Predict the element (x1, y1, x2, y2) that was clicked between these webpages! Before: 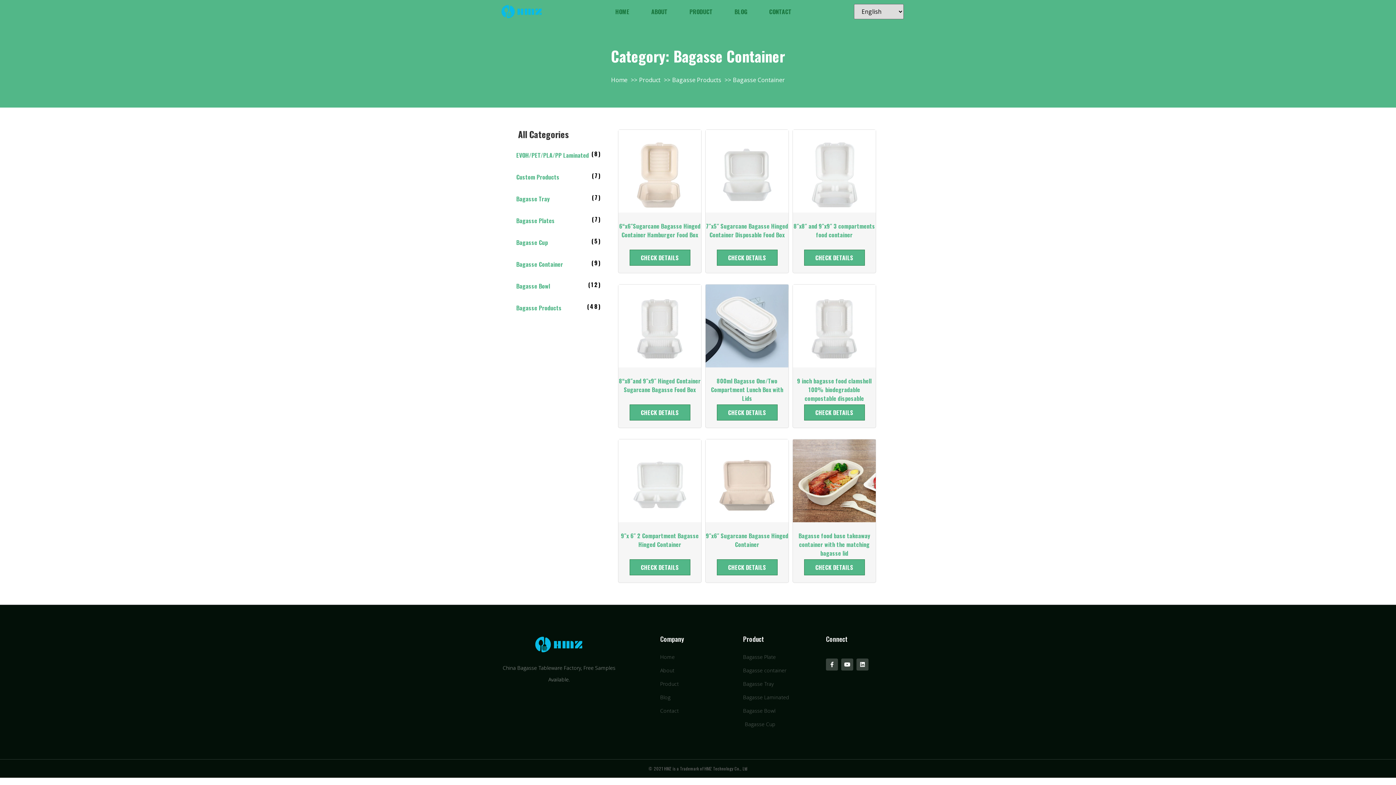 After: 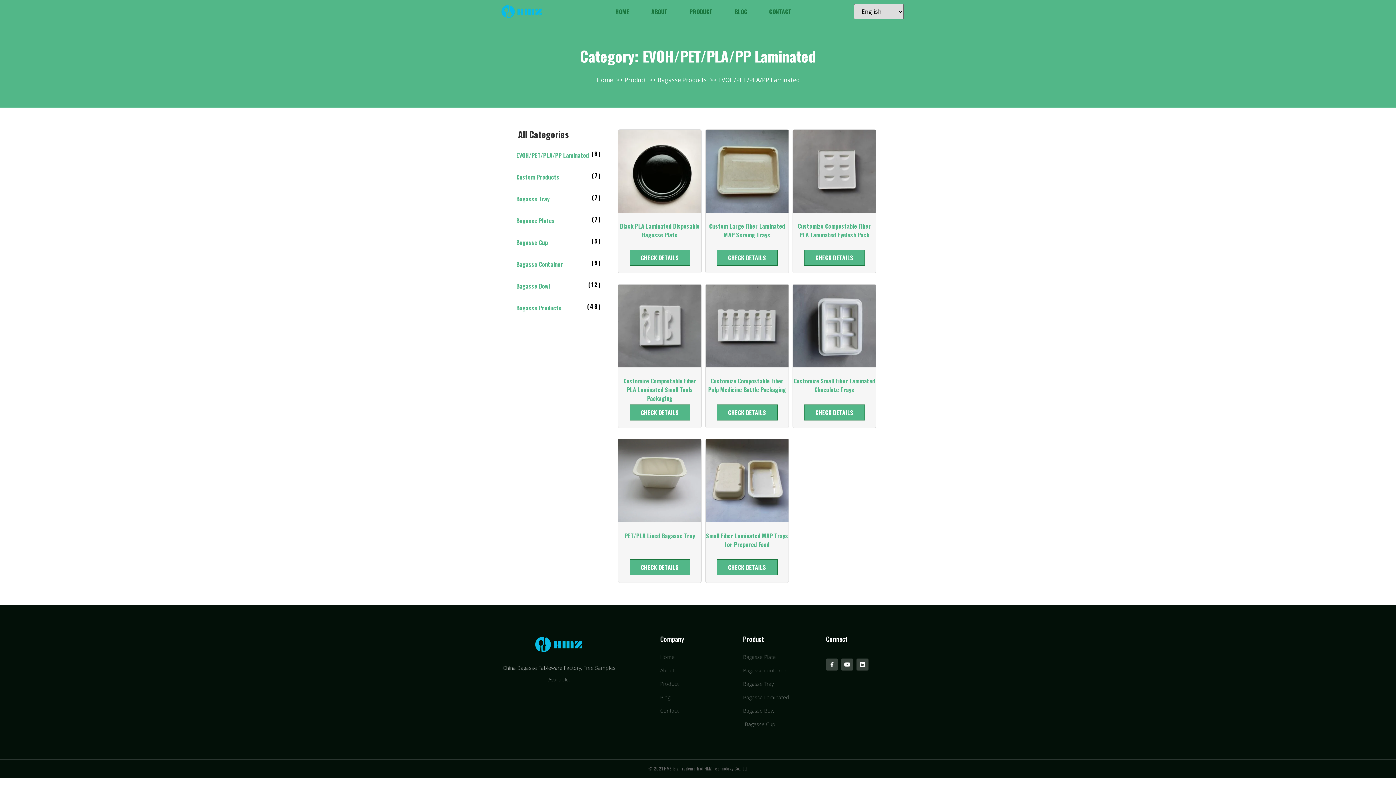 Action: label: Visit product category EVOH/PET/PLA/PP Laminated bbox: (516, 148, 601, 162)